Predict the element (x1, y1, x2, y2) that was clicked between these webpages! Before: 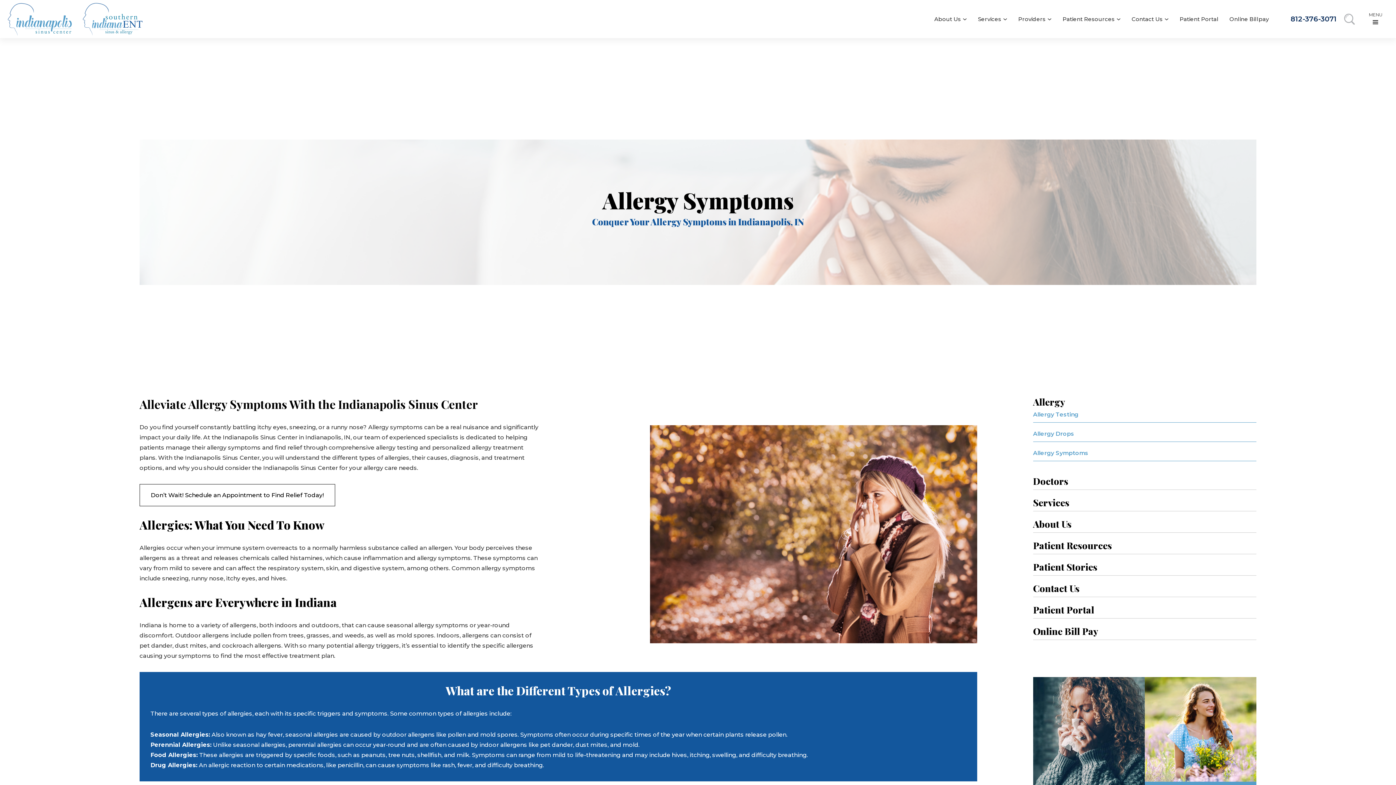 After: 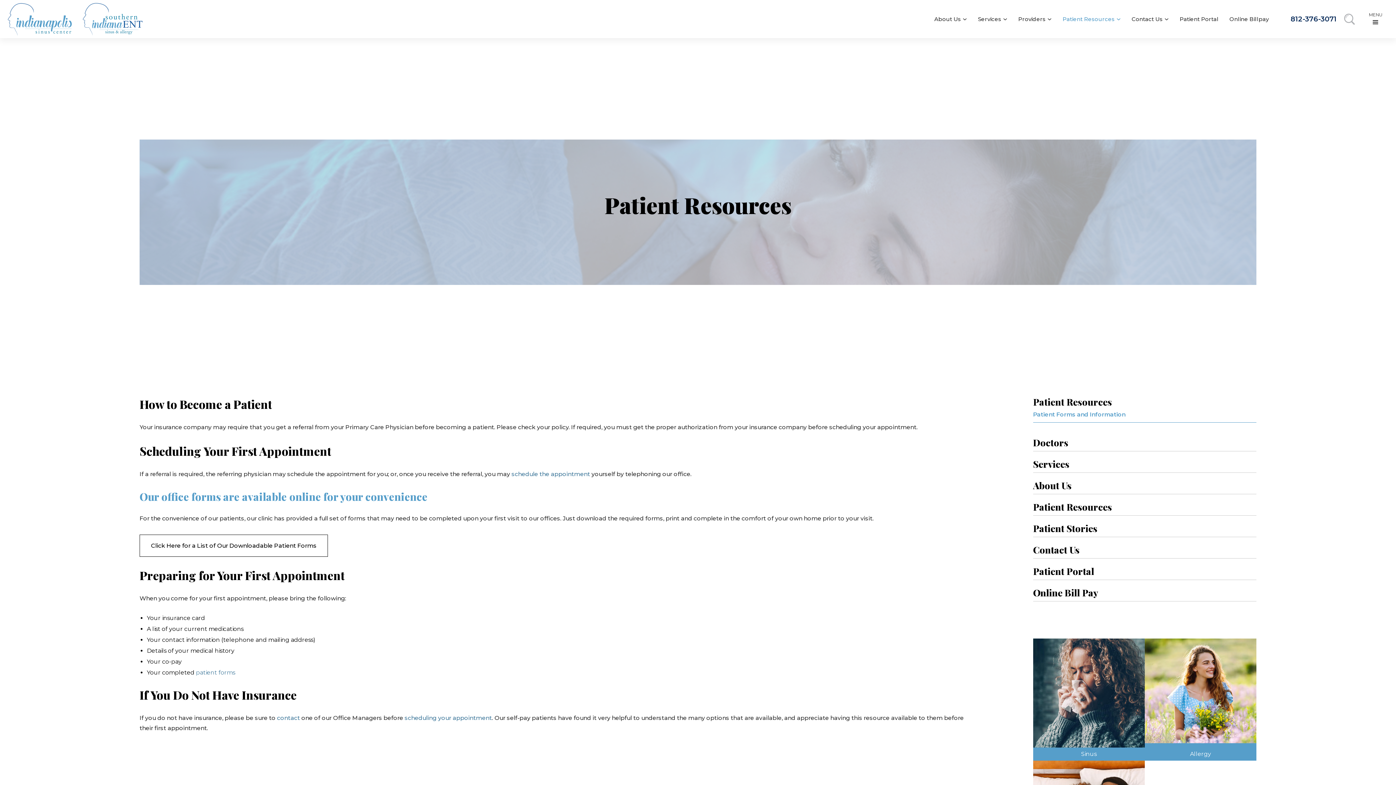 Action: bbox: (1033, 536, 1256, 554) label: Patient Resources